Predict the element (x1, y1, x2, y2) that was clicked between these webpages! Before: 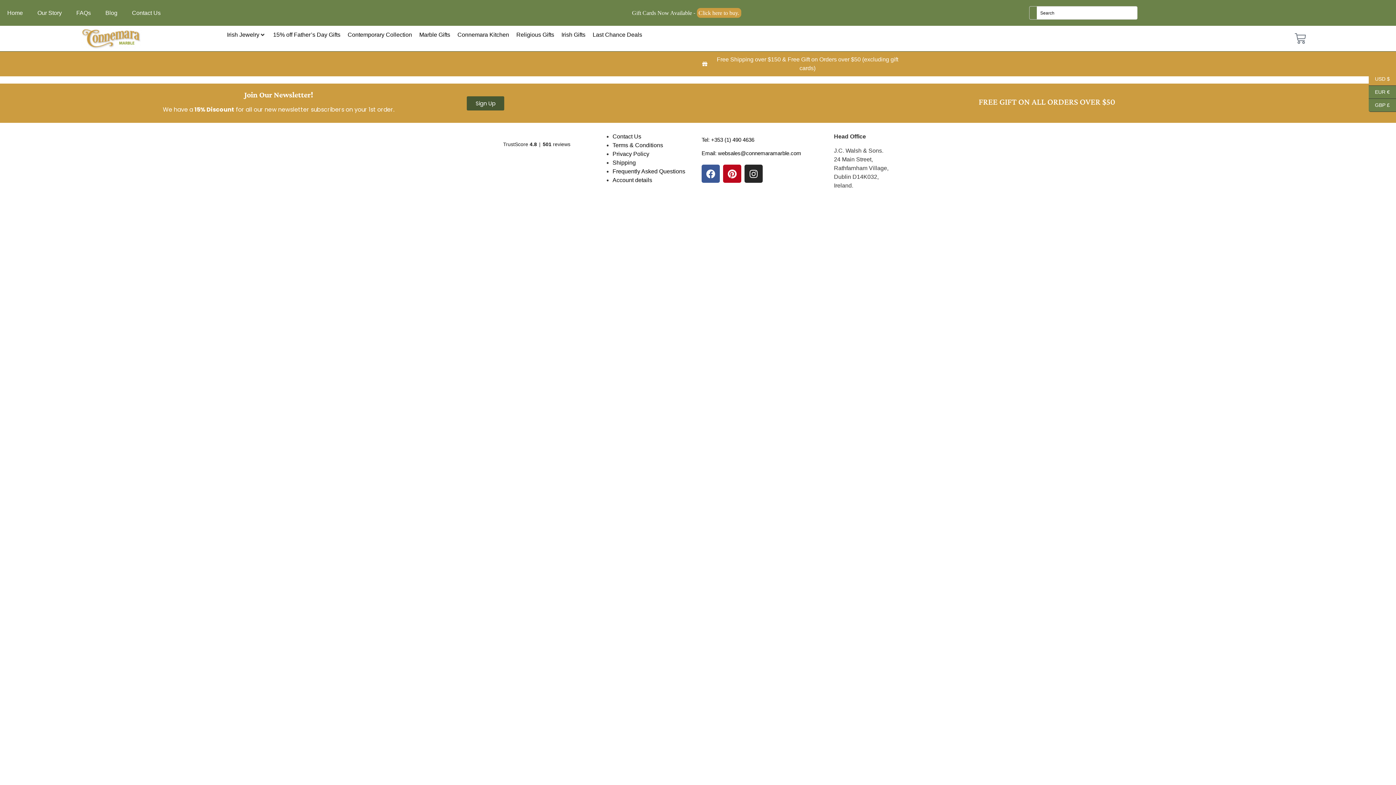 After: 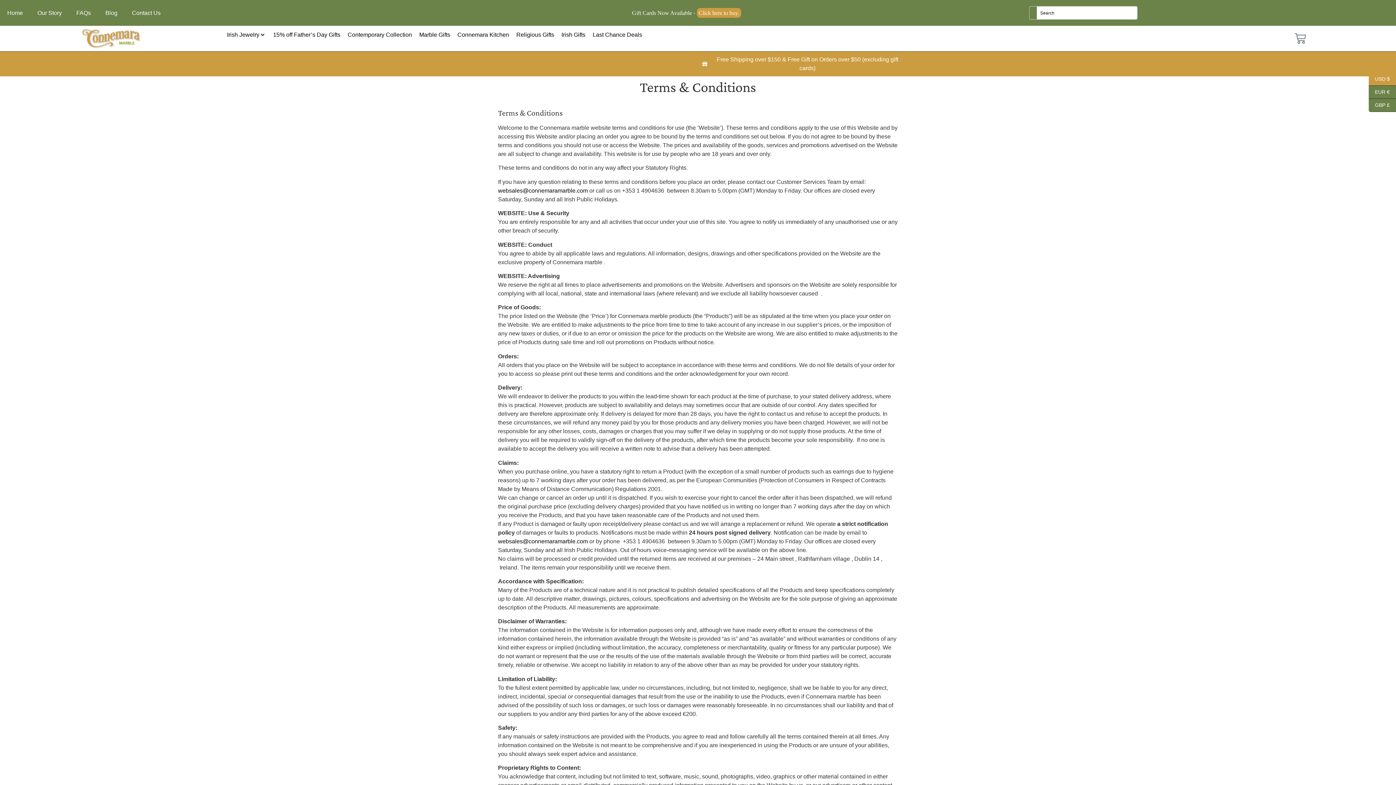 Action: bbox: (612, 142, 663, 148) label: Terms & Conditions